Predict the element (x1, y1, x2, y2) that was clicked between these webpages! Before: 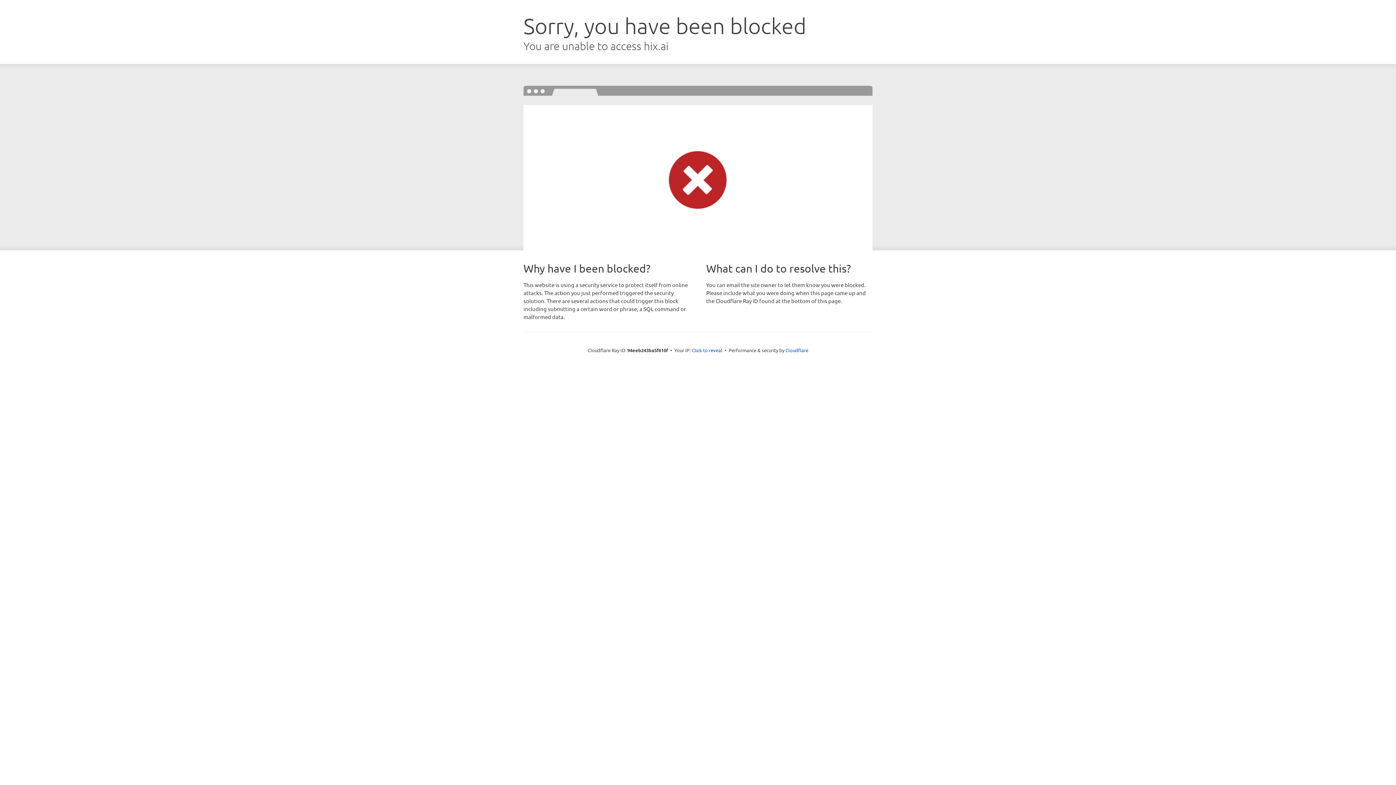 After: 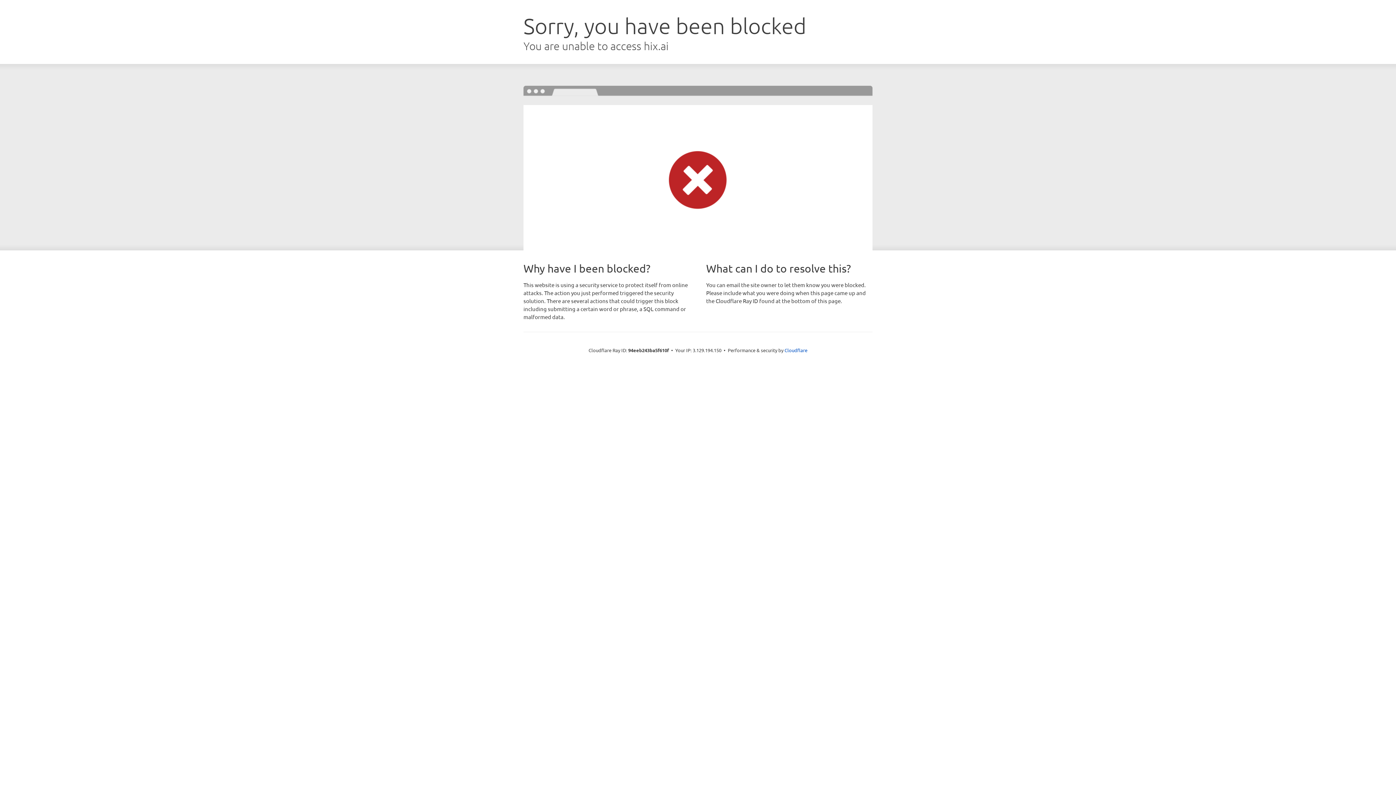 Action: bbox: (692, 346, 722, 353) label: Click to reveal